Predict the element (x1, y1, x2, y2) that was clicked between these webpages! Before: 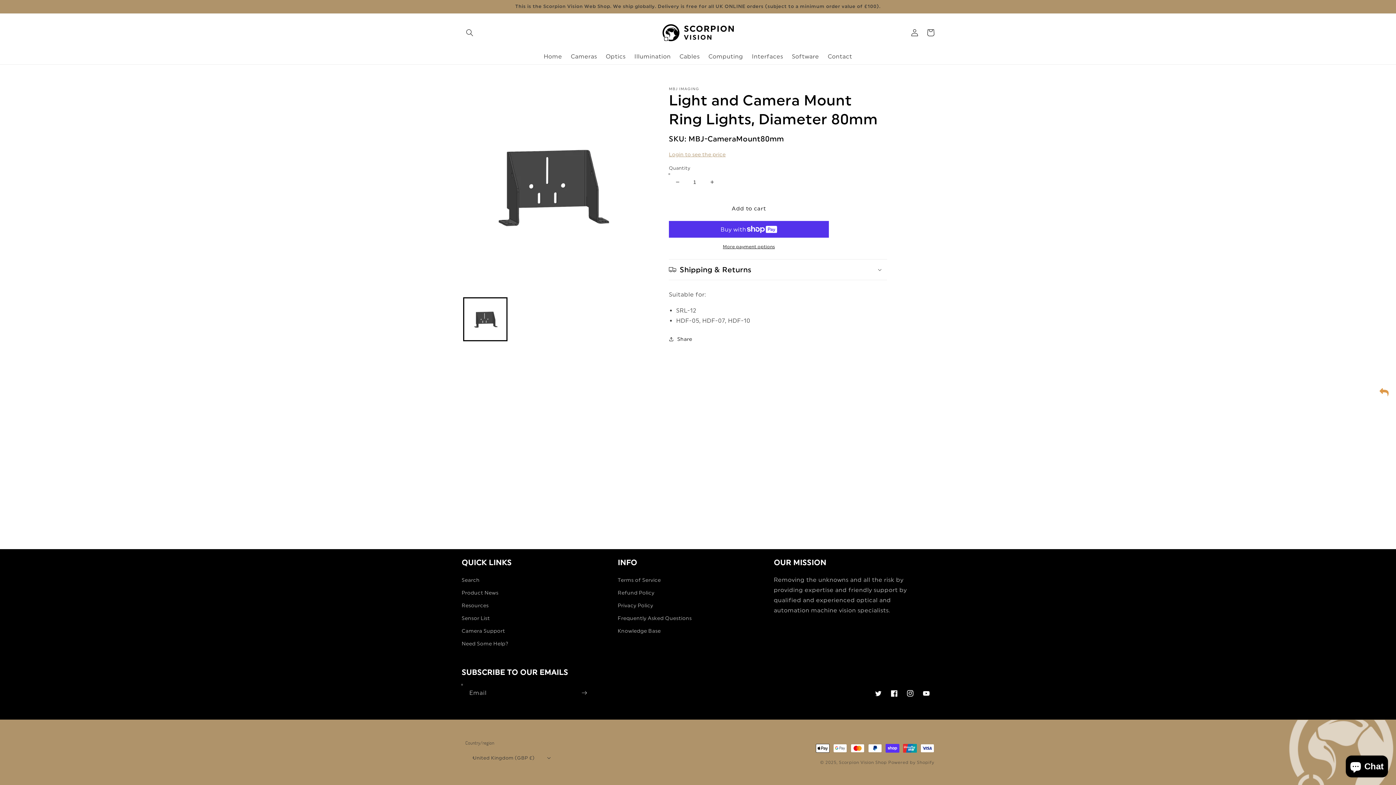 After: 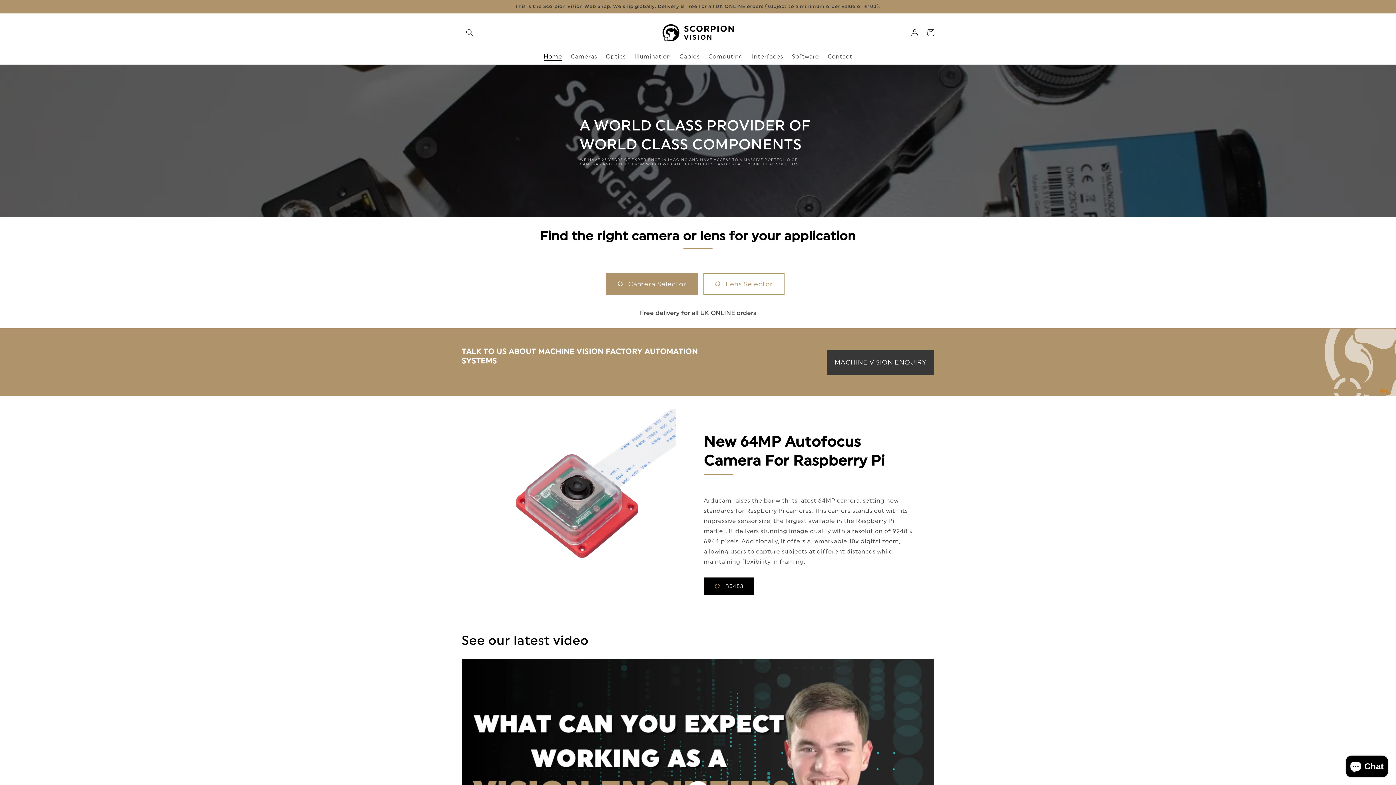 Action: bbox: (659, 20, 737, 44)